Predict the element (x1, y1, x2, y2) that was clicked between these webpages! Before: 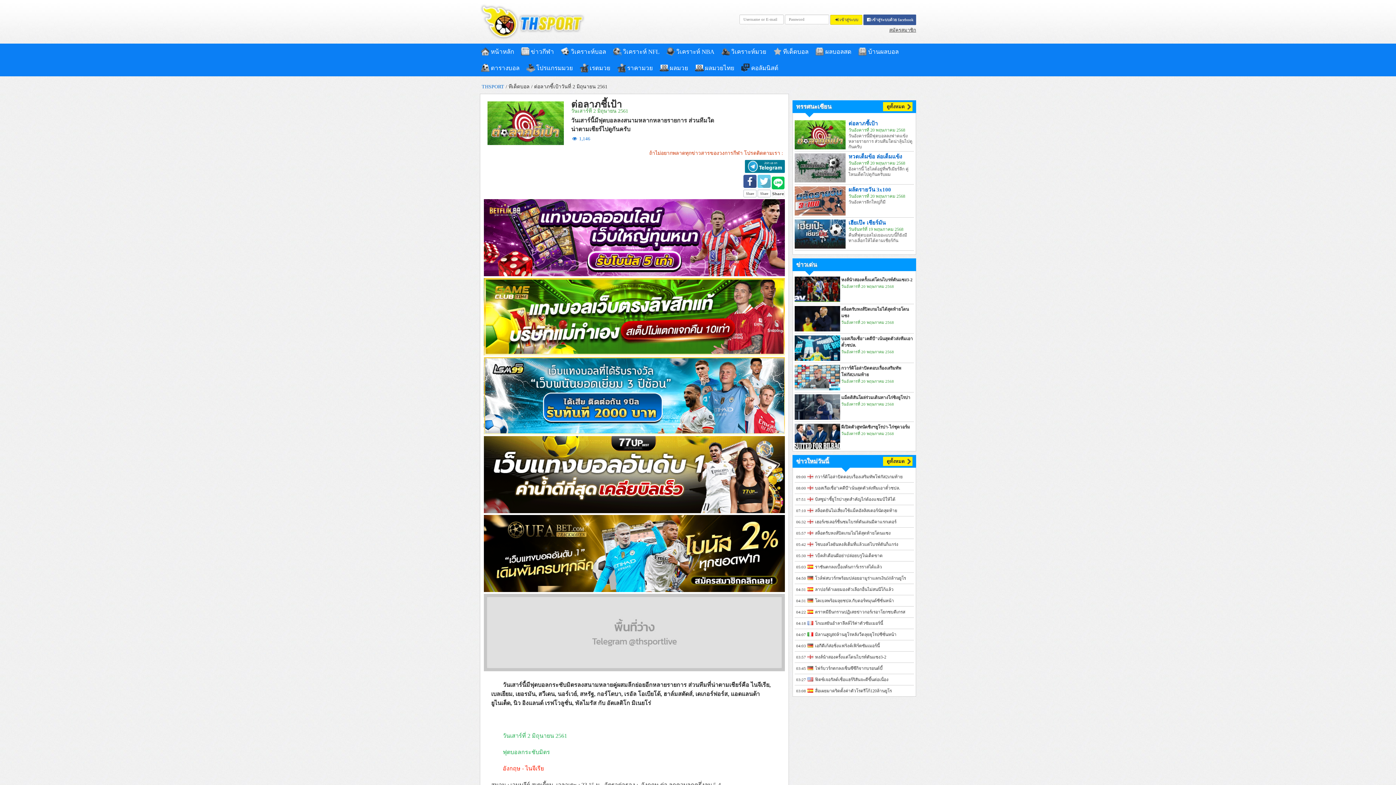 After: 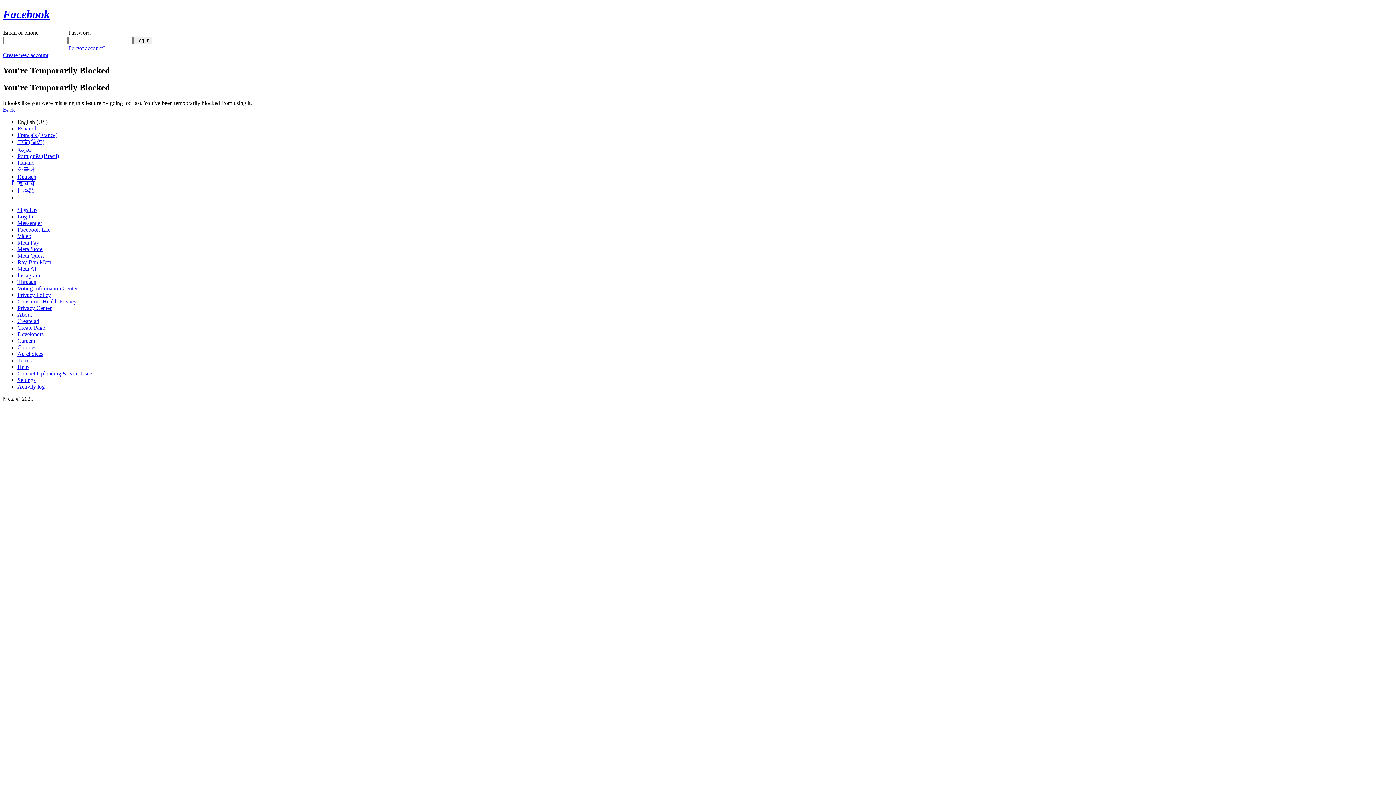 Action: label: เข้าสู่ระบบด้วย facebook bbox: (863, 14, 916, 25)